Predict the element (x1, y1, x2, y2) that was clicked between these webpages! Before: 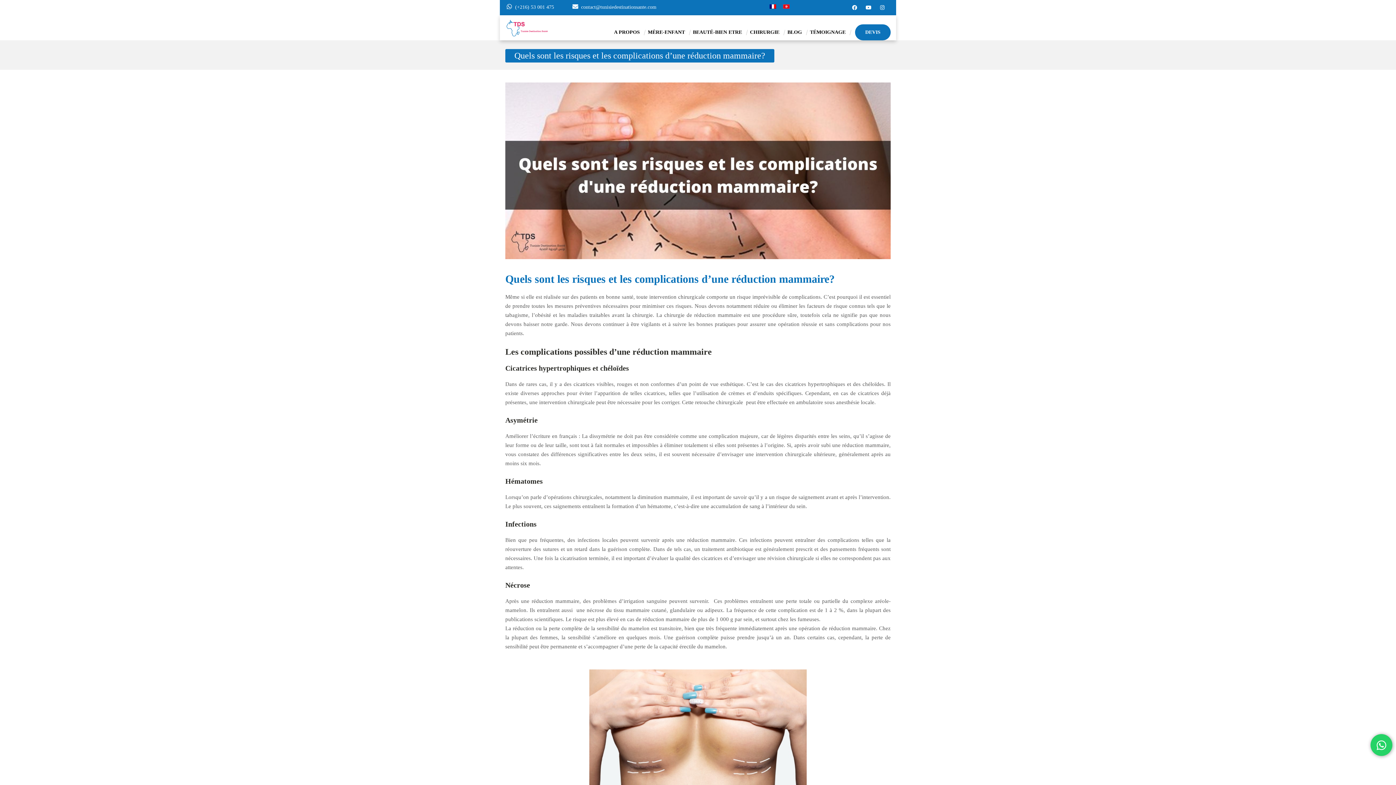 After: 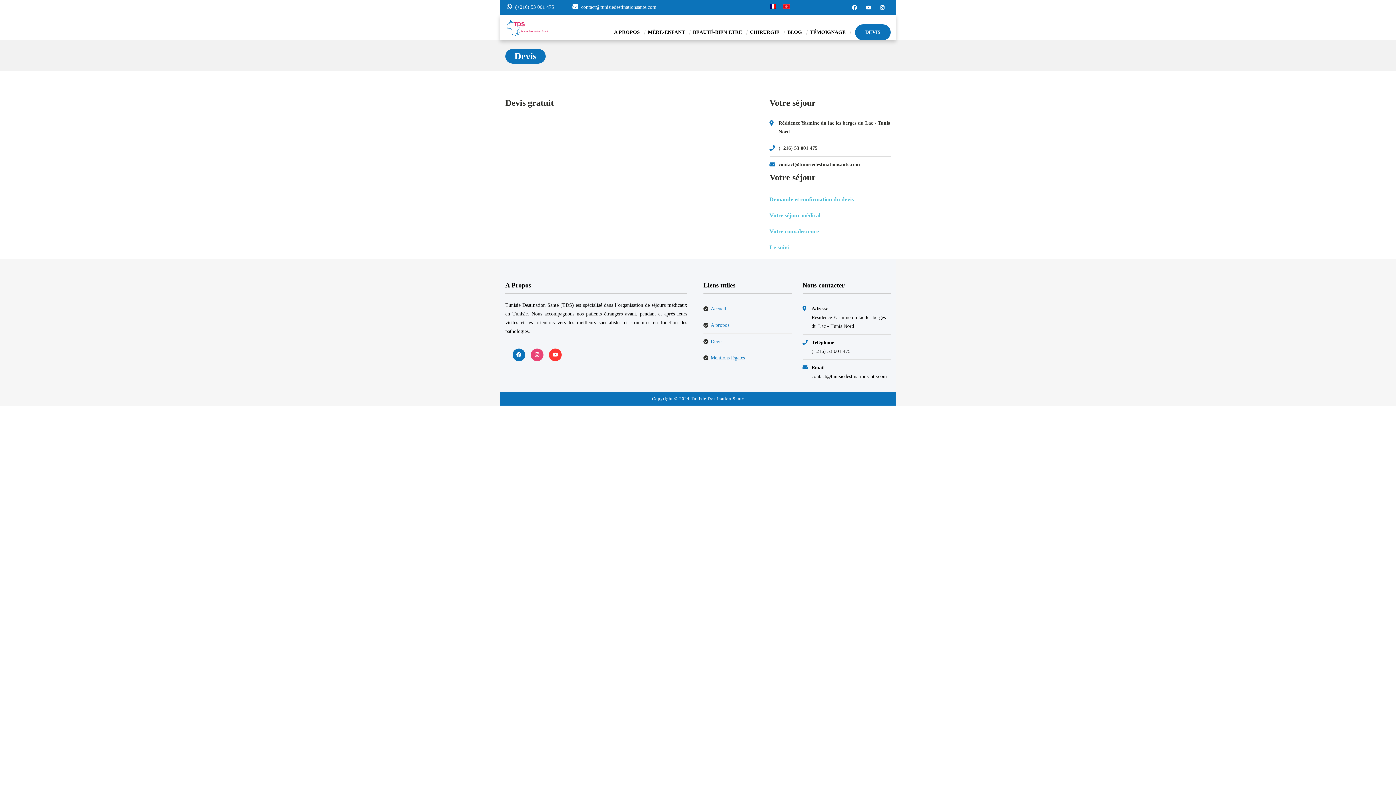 Action: label: DEVIS bbox: (855, 24, 890, 40)